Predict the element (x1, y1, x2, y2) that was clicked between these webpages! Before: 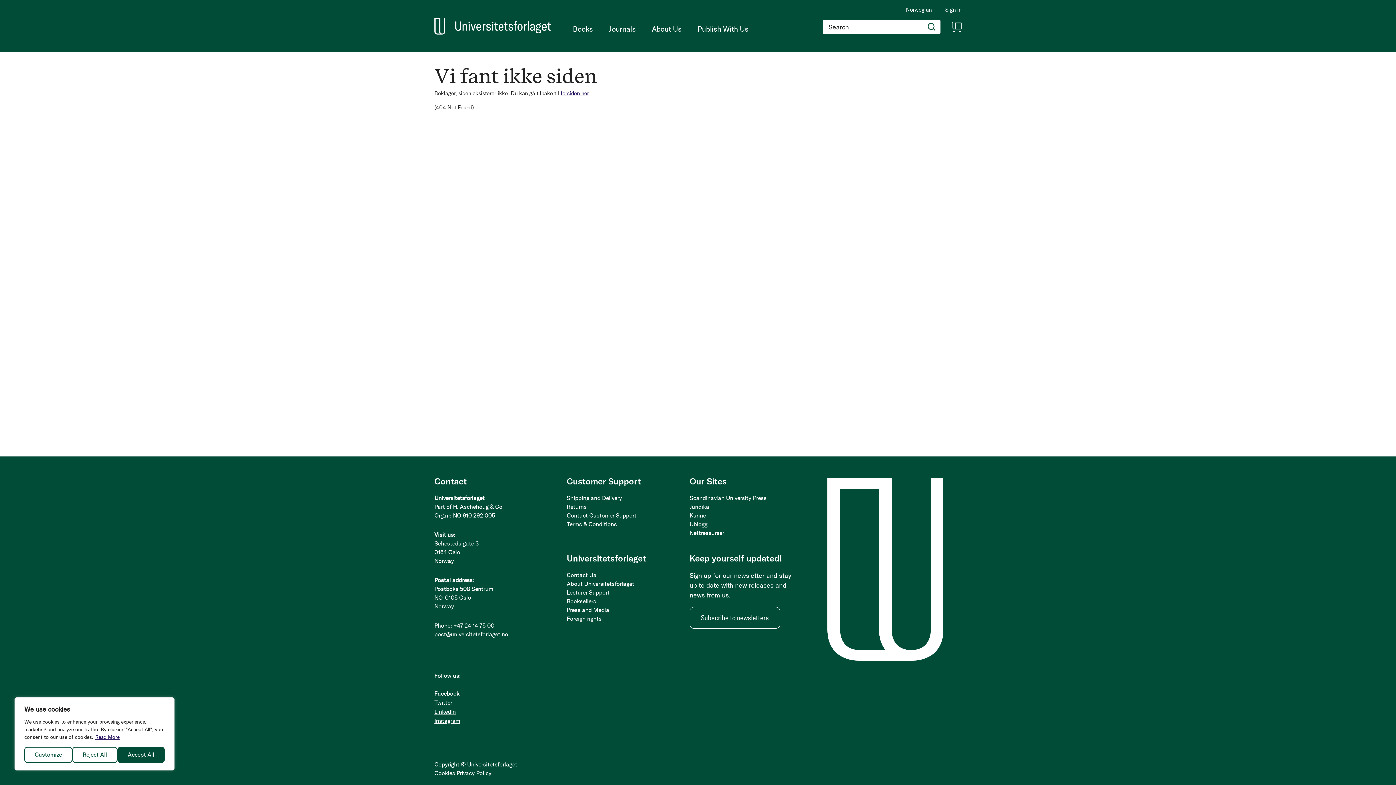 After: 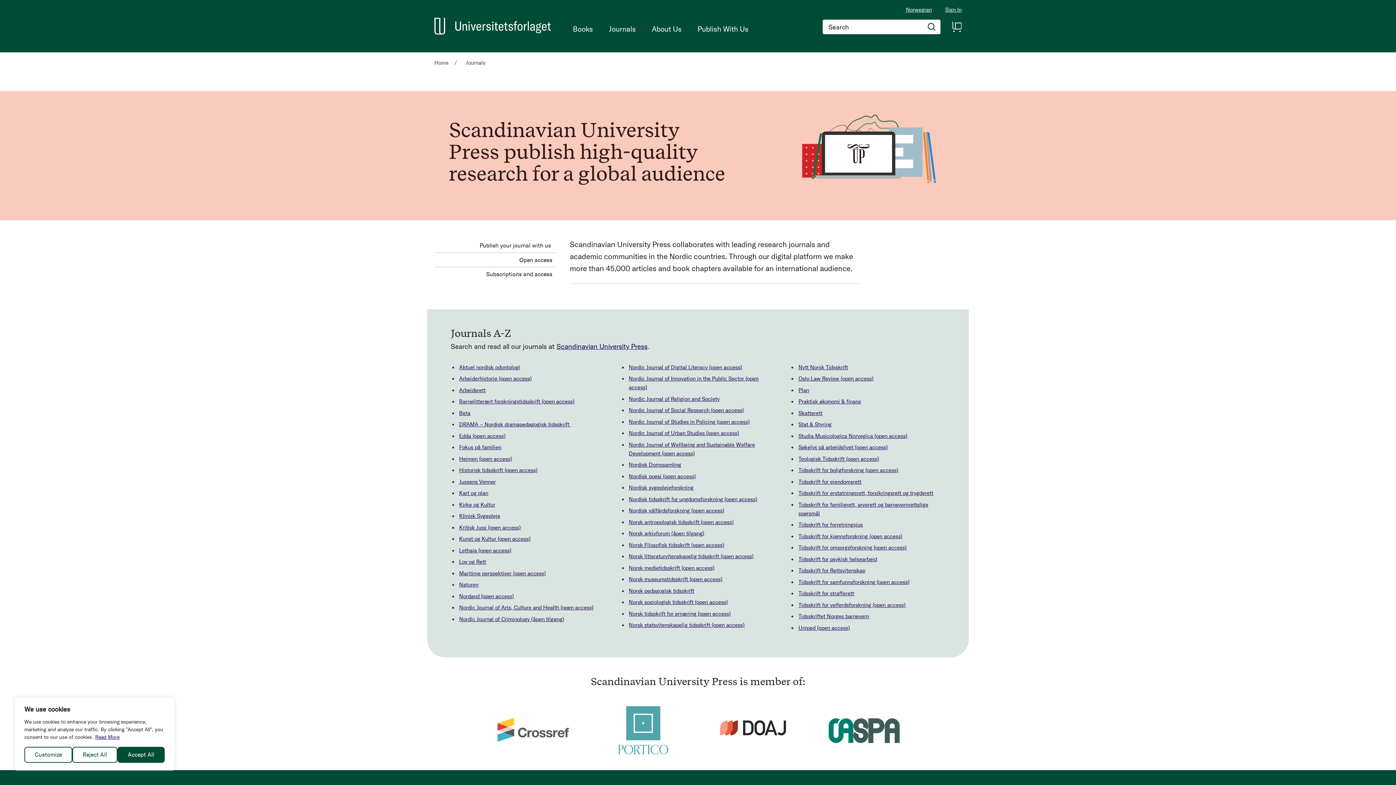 Action: label: Journals bbox: (601, 21, 644, 36)